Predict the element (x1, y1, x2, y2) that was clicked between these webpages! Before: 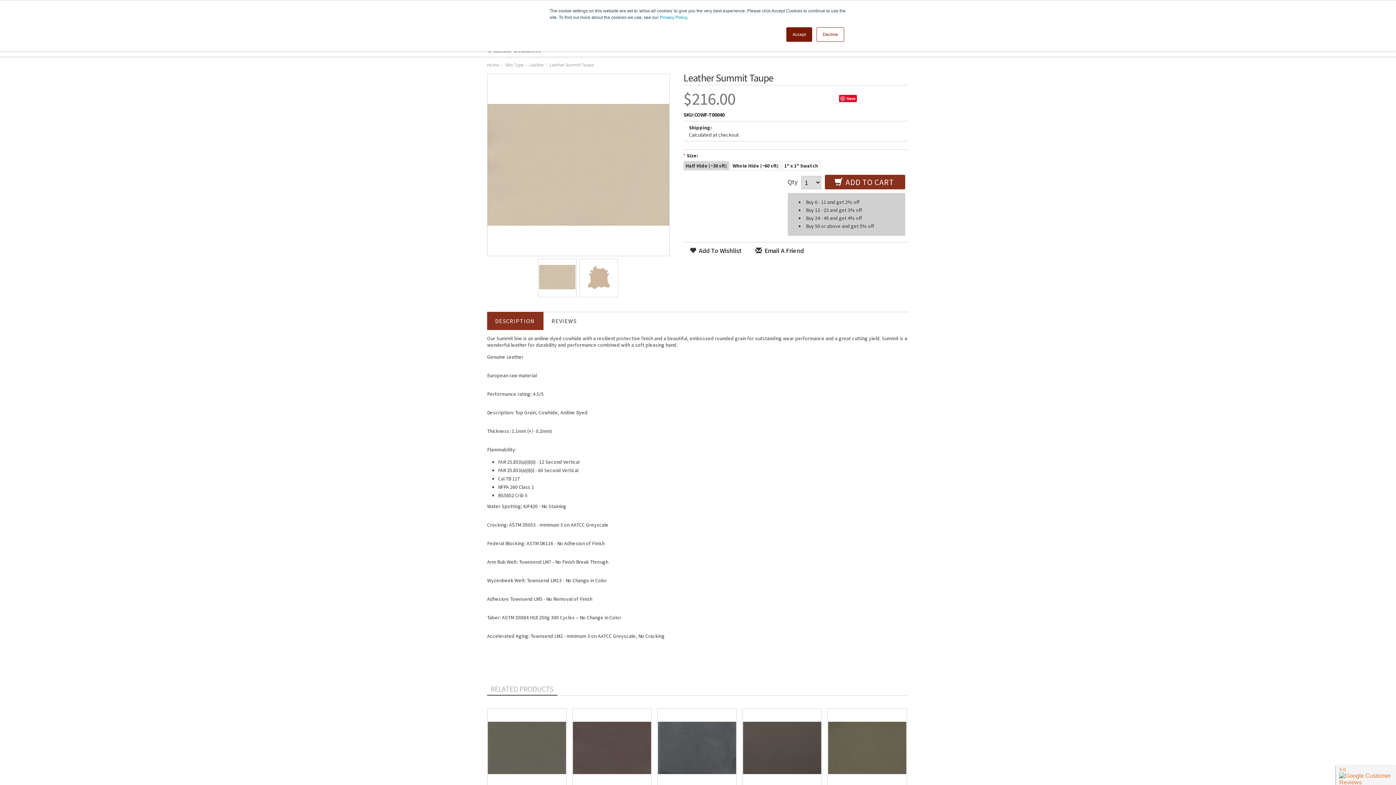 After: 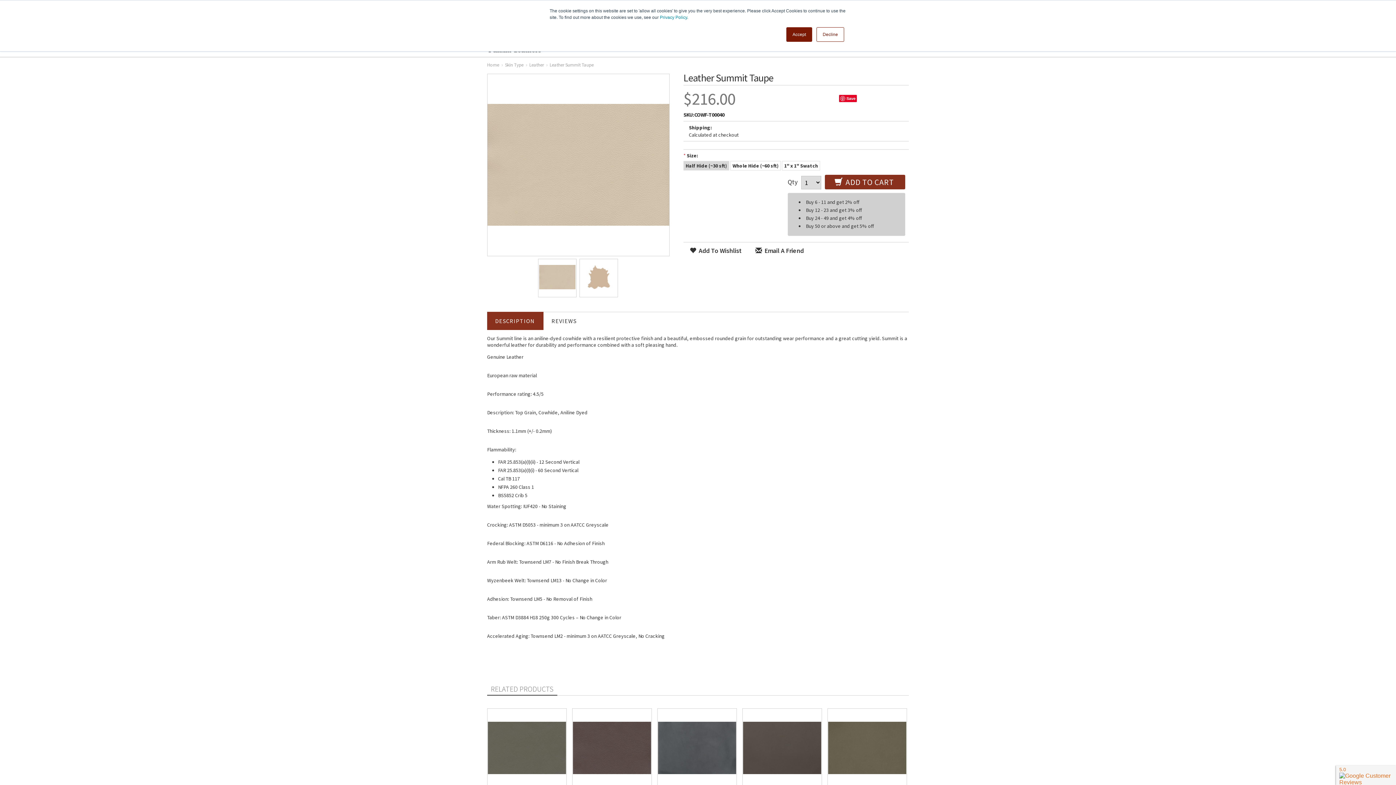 Action: label: DESCRIPTION bbox: (487, 312, 542, 330)